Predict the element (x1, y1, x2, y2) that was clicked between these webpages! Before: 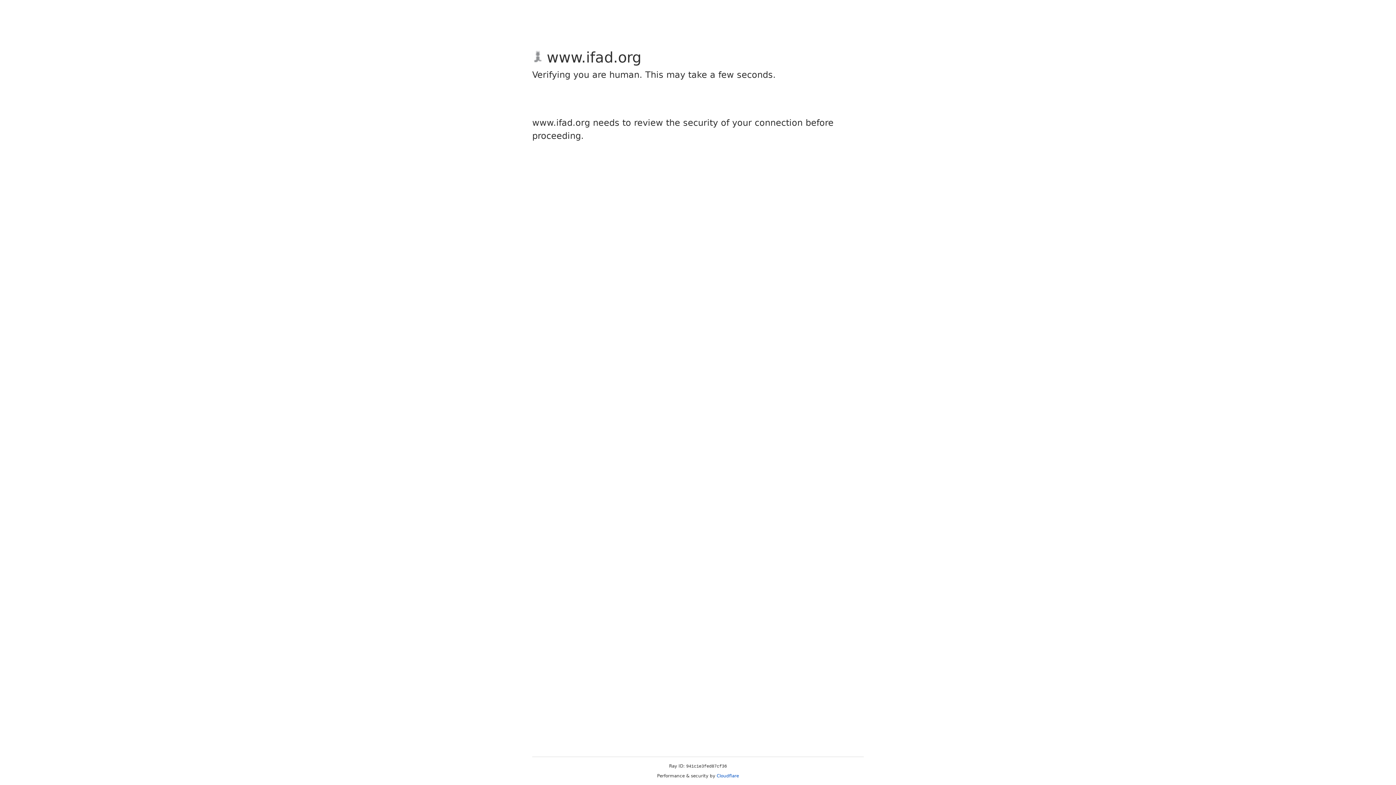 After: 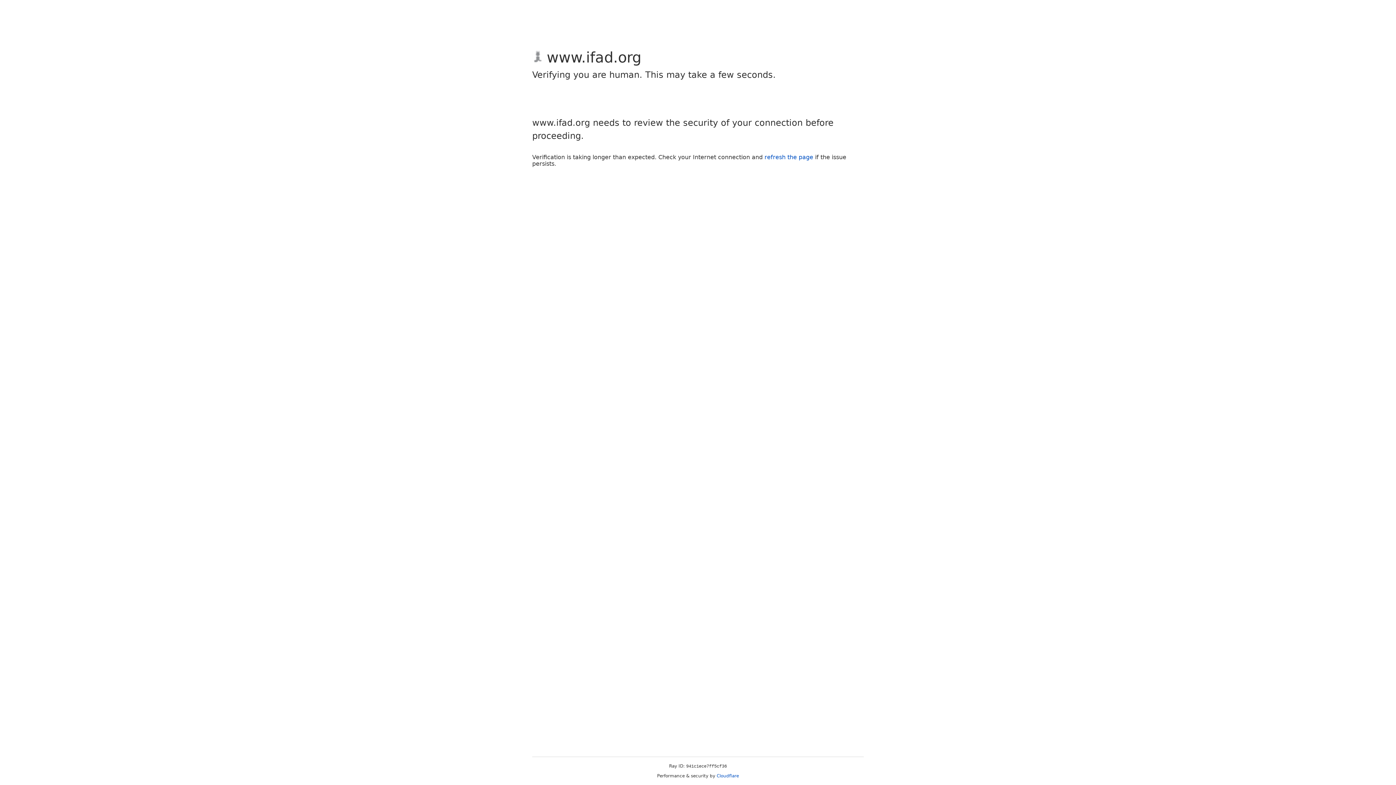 Action: bbox: (716, 773, 739, 778) label: Cloudflare